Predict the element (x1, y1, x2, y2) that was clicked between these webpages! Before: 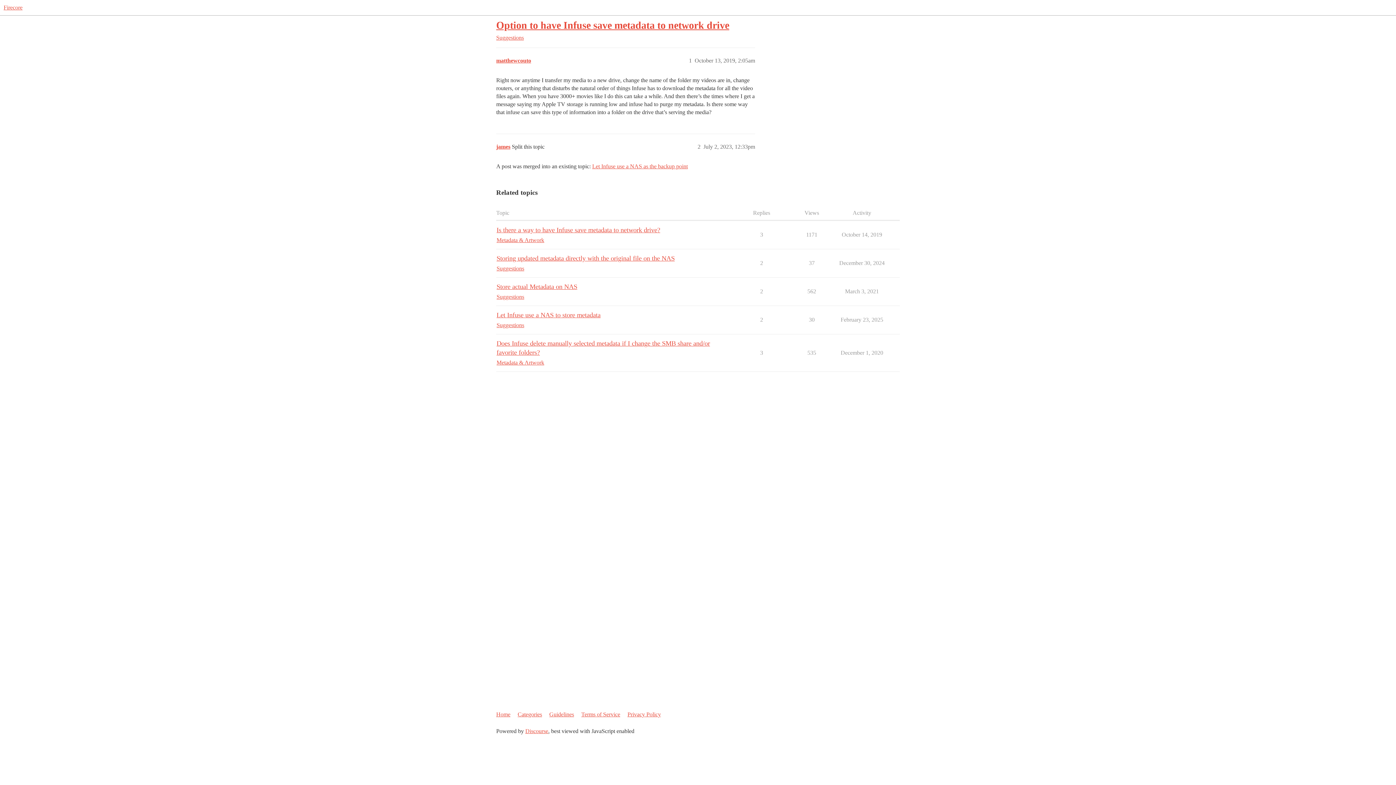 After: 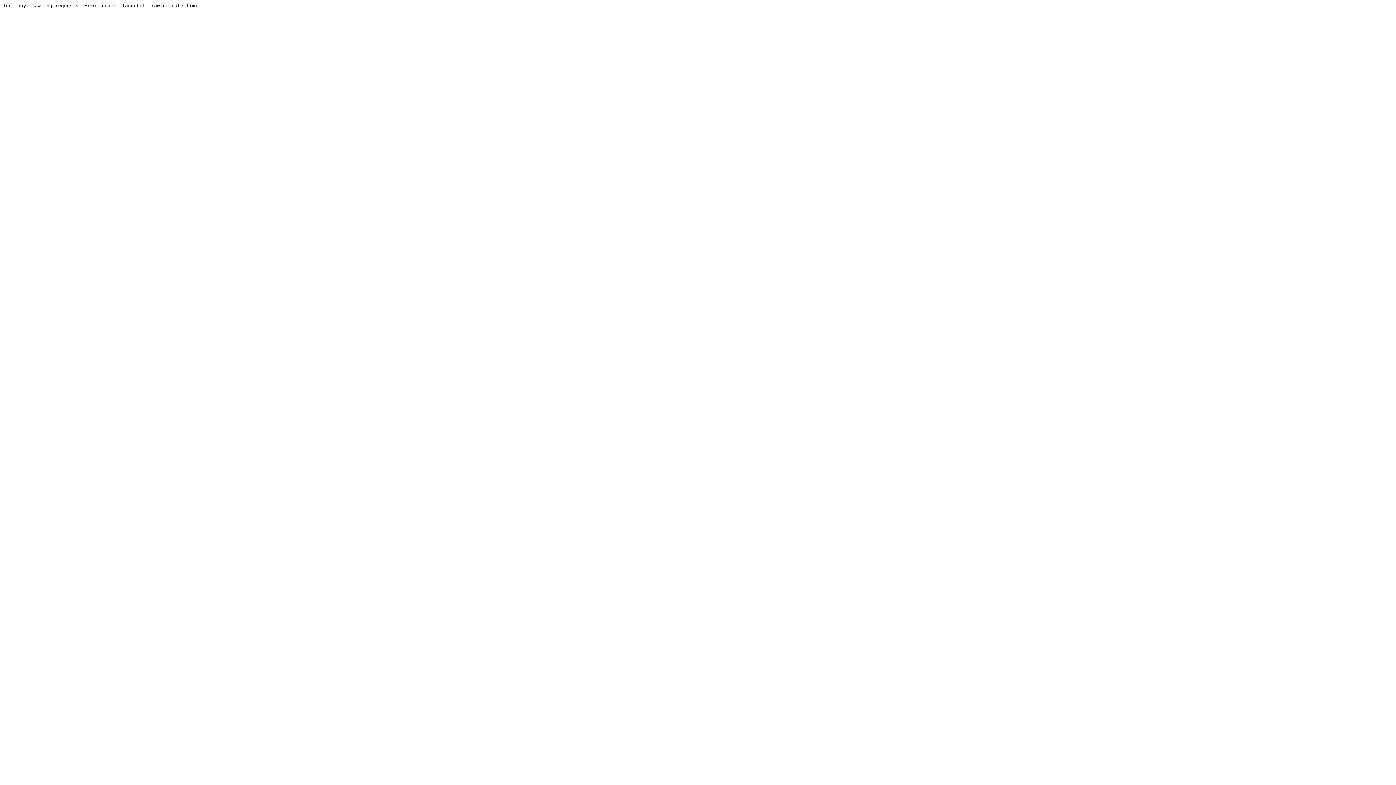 Action: label: james bbox: (496, 143, 510, 149)